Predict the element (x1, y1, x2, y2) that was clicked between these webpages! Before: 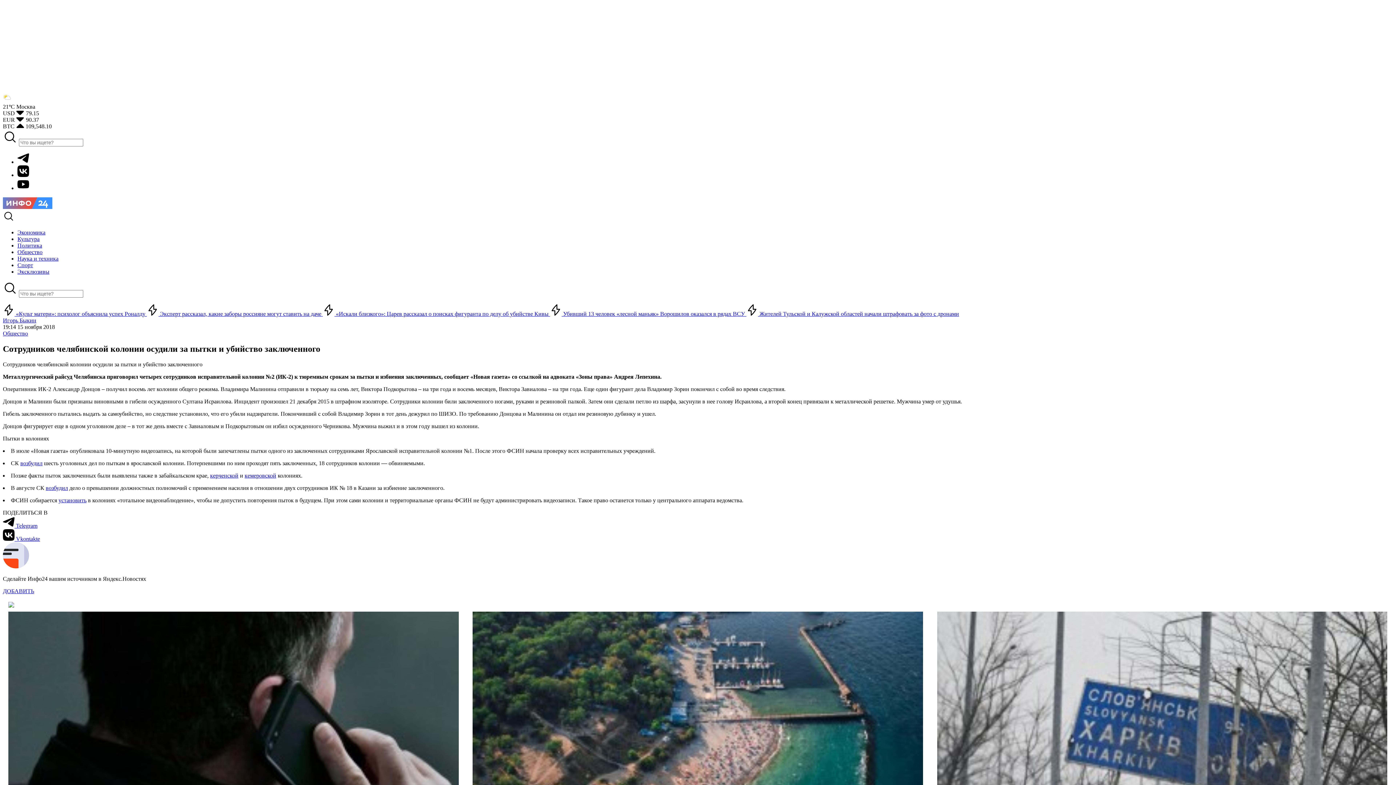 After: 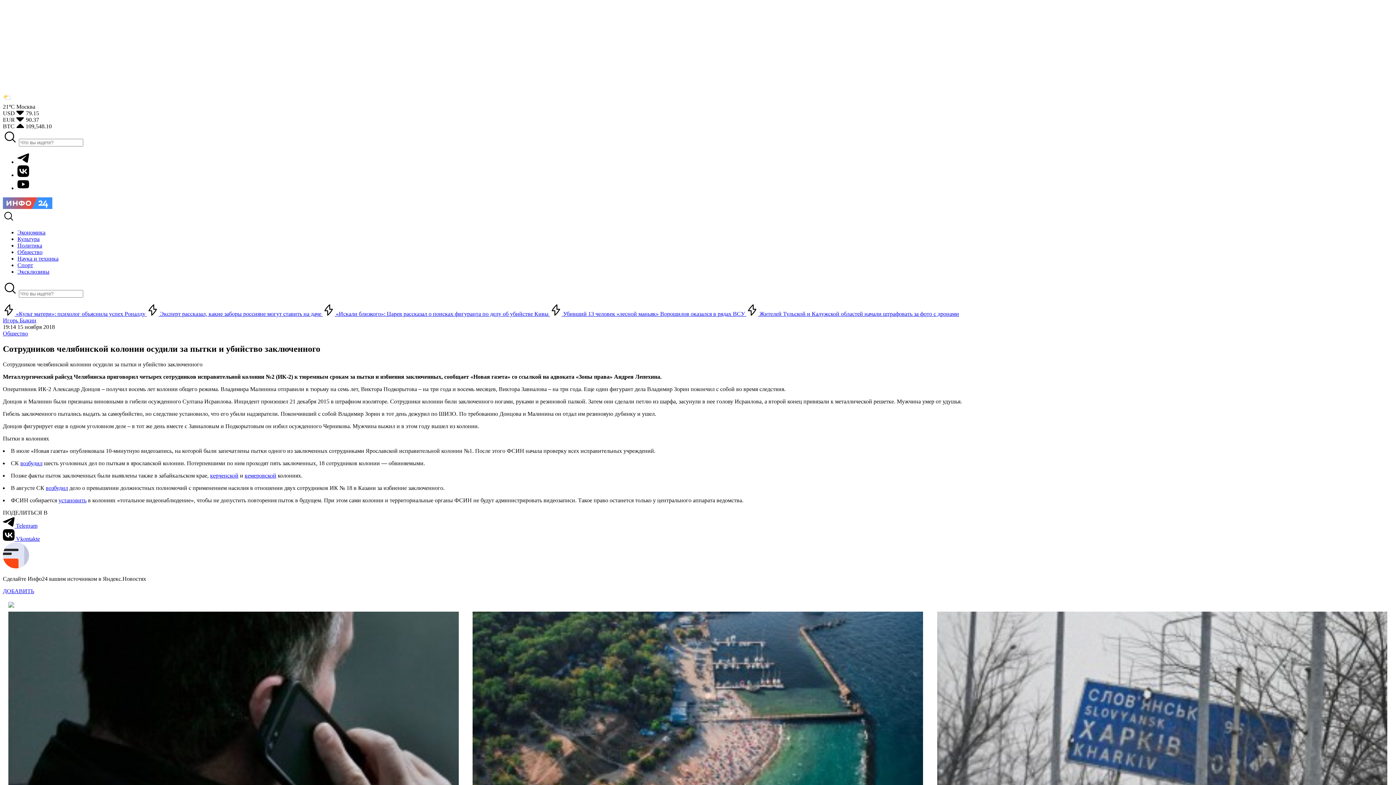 Action: label:  Telegram bbox: (2, 522, 37, 529)